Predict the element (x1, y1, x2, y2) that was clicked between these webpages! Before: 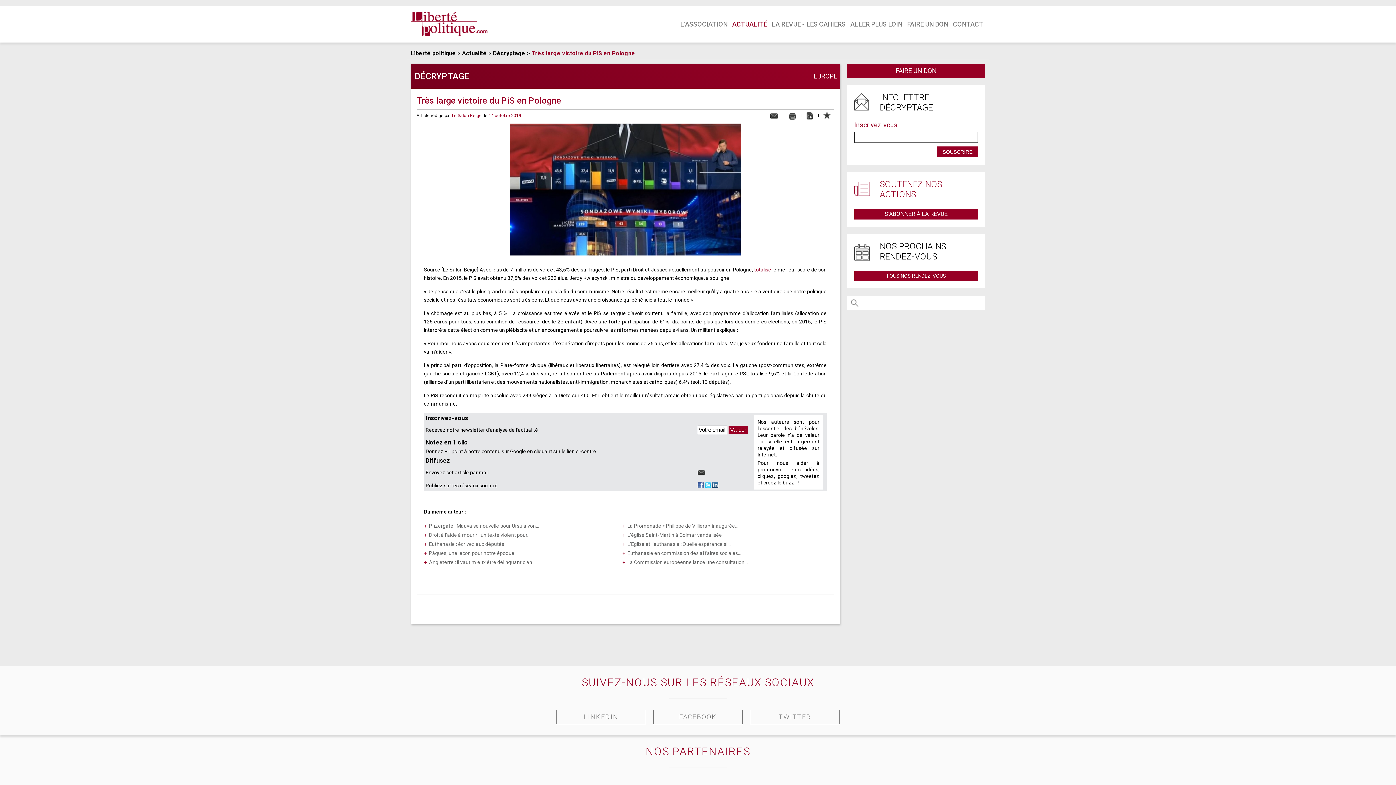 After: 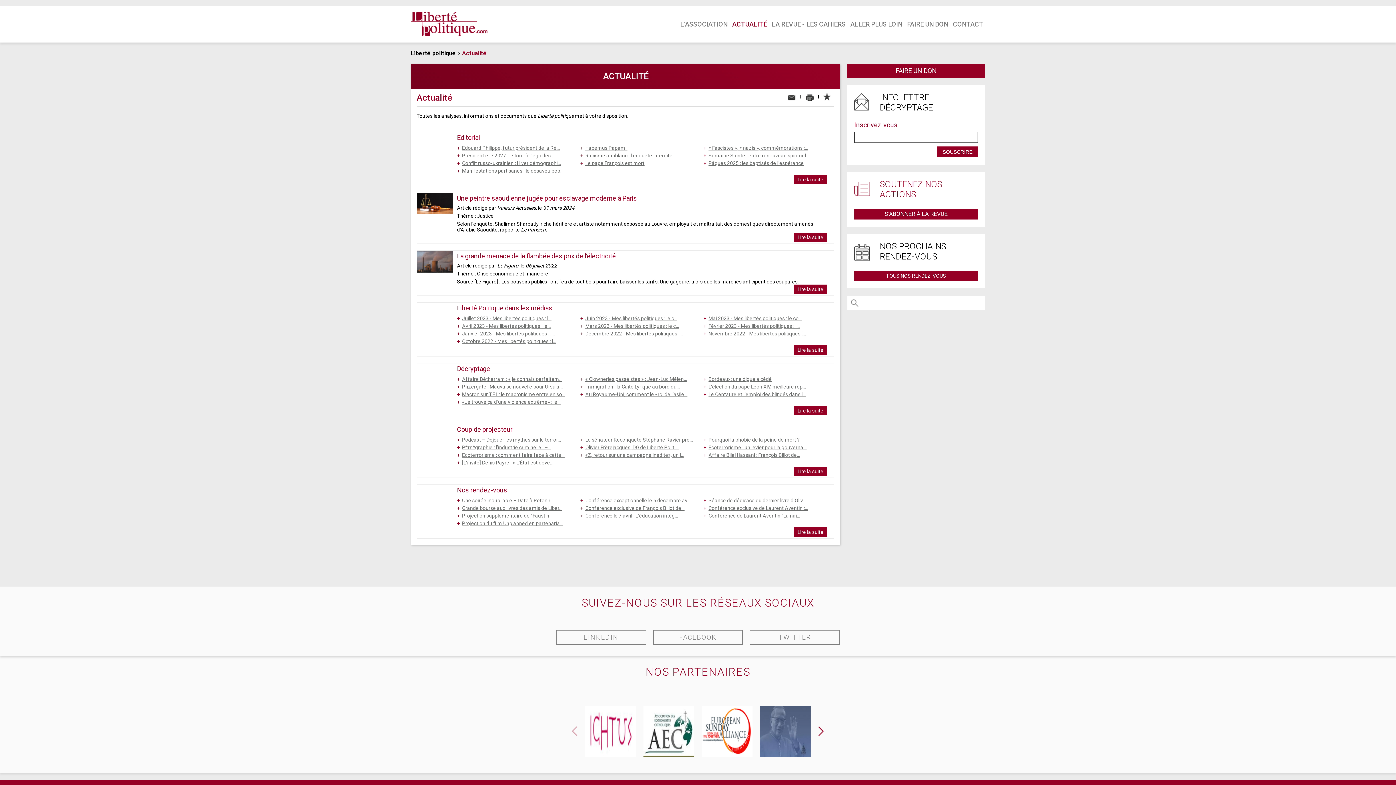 Action: label: ACTUALITÉ bbox: (730, 18, 769, 30)